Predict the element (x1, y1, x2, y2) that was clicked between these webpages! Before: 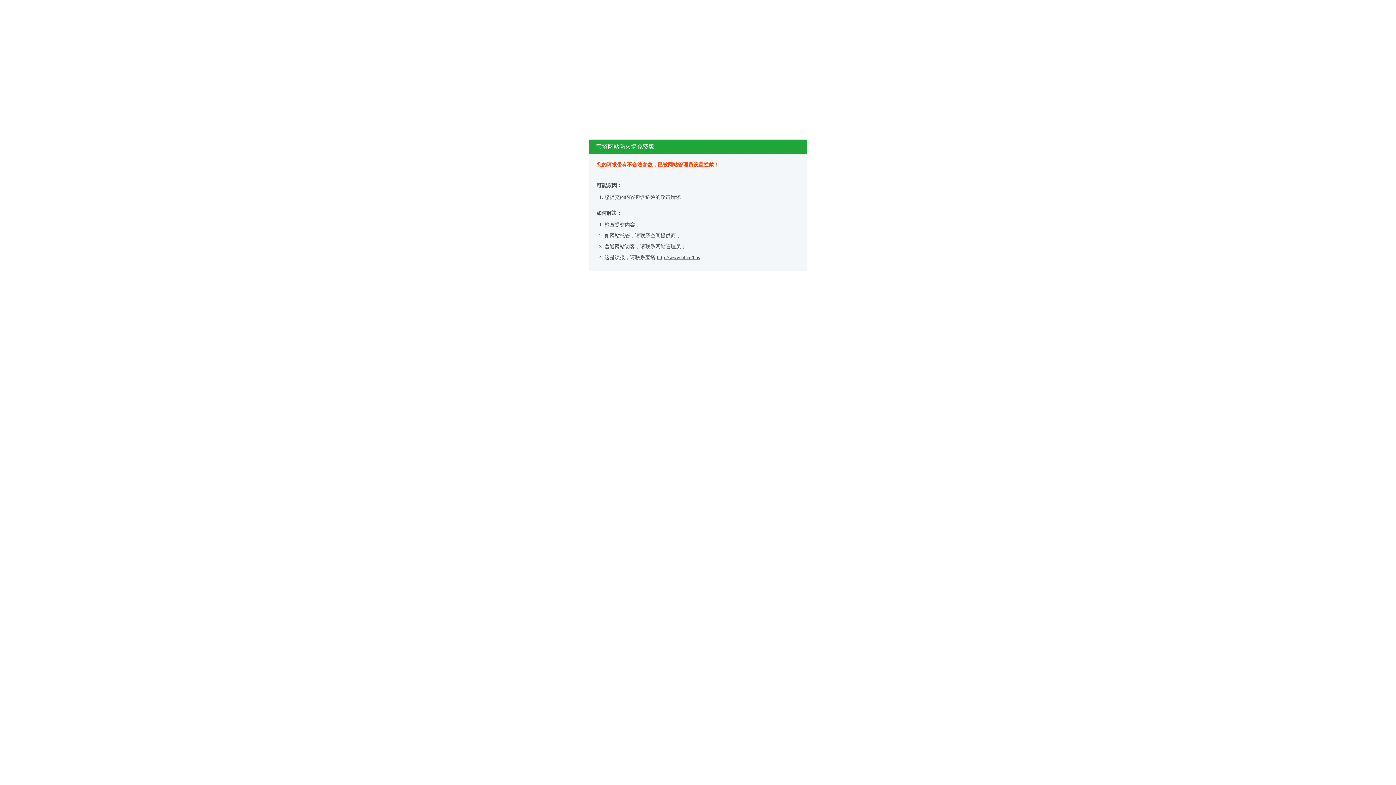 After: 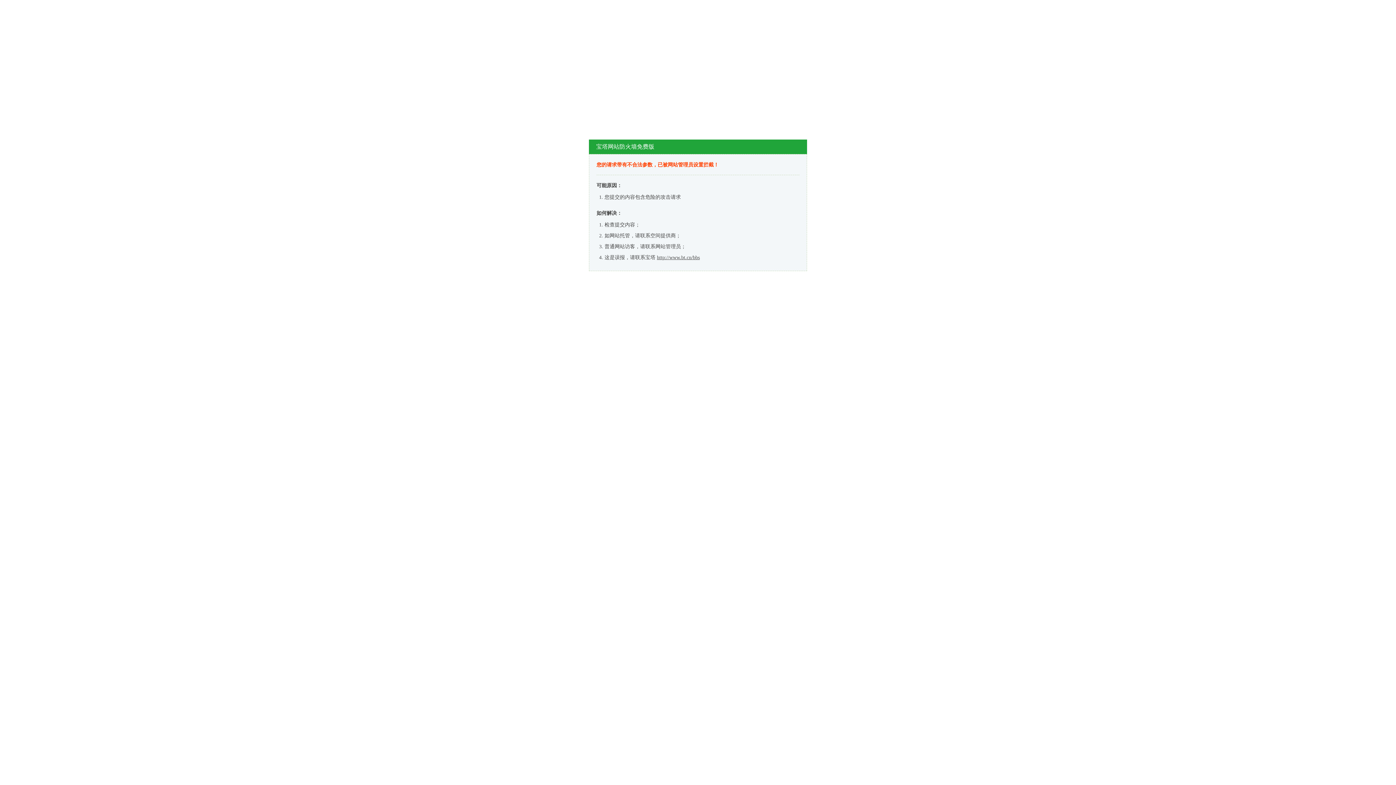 Action: bbox: (657, 254, 700, 260) label: http://www.bt.cn/bbs